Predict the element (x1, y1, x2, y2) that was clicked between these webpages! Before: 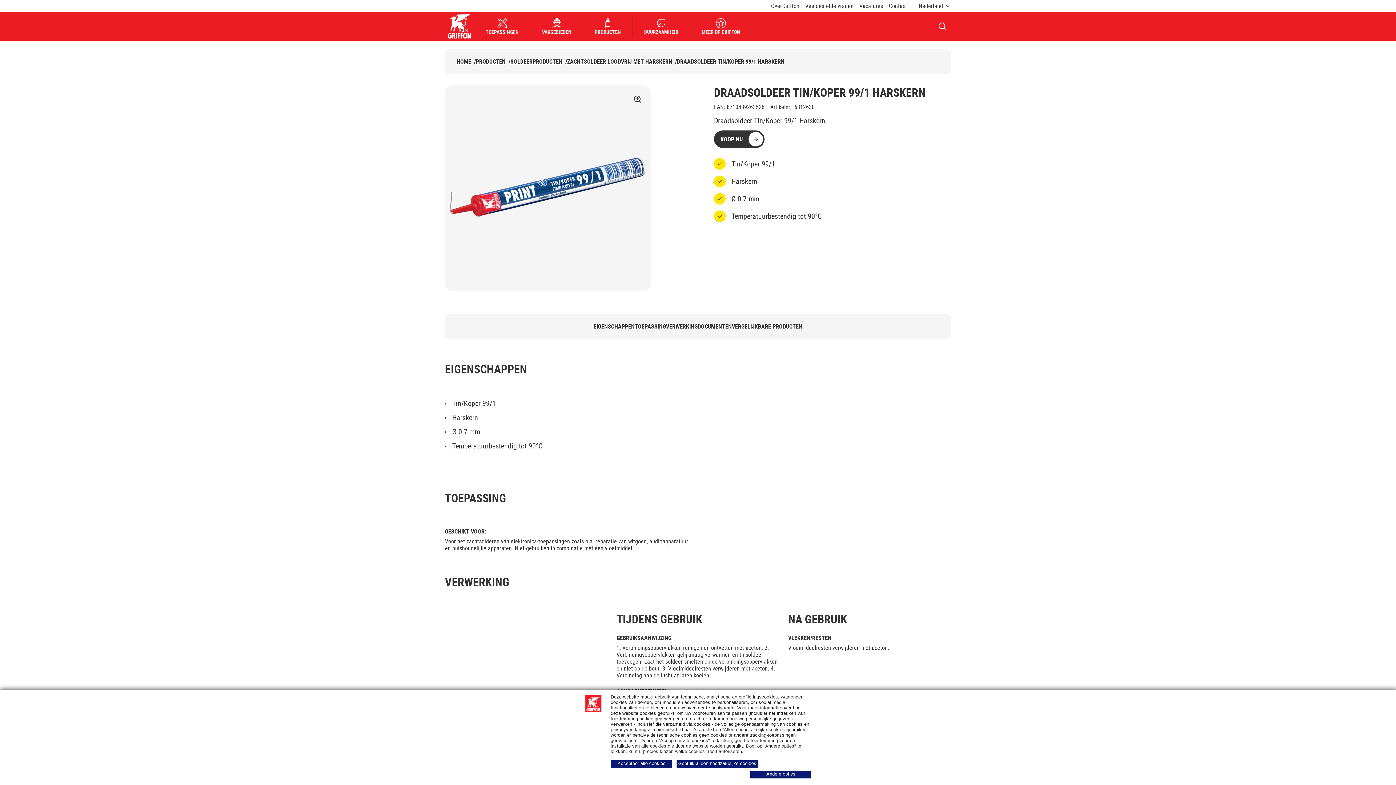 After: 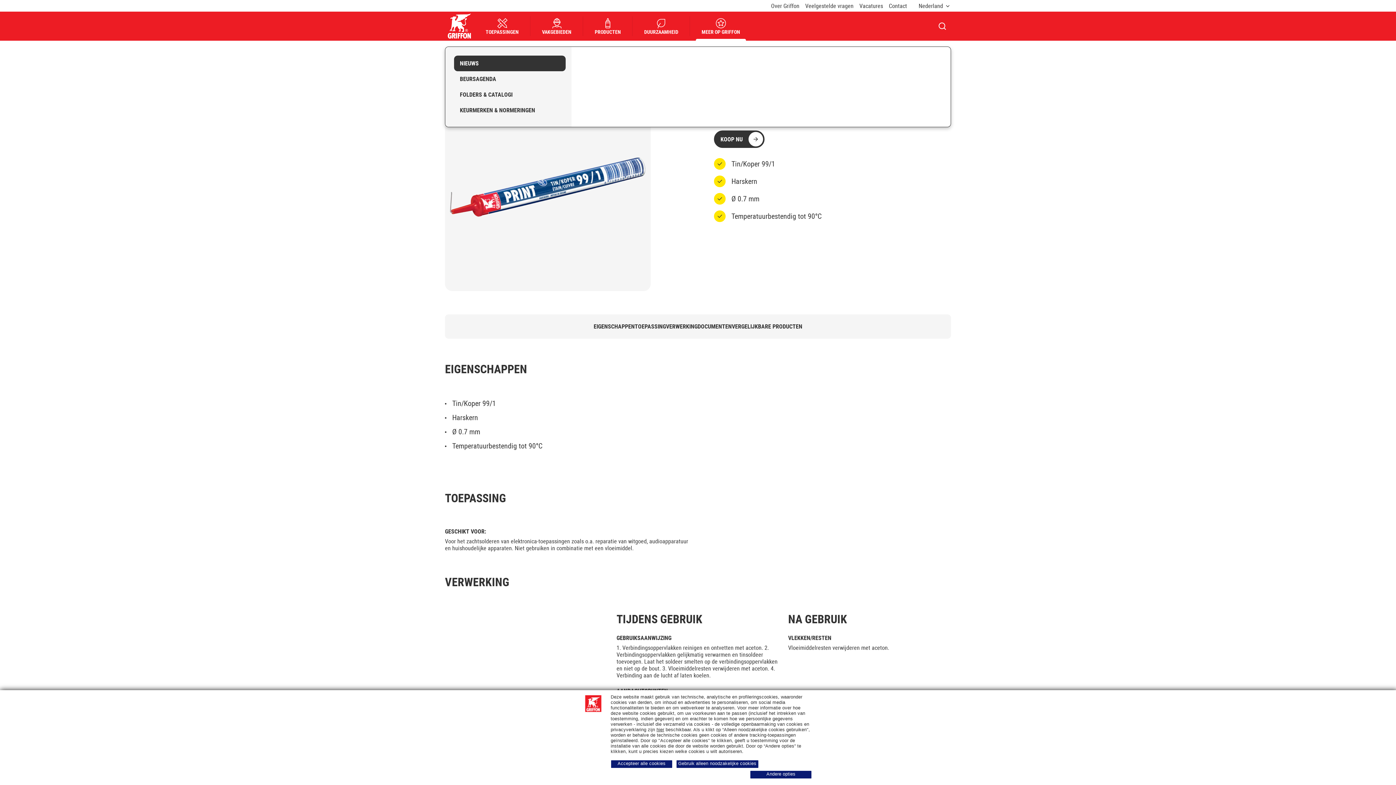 Action: label: MEER OP GRIFFON bbox: (696, 11, 746, 40)